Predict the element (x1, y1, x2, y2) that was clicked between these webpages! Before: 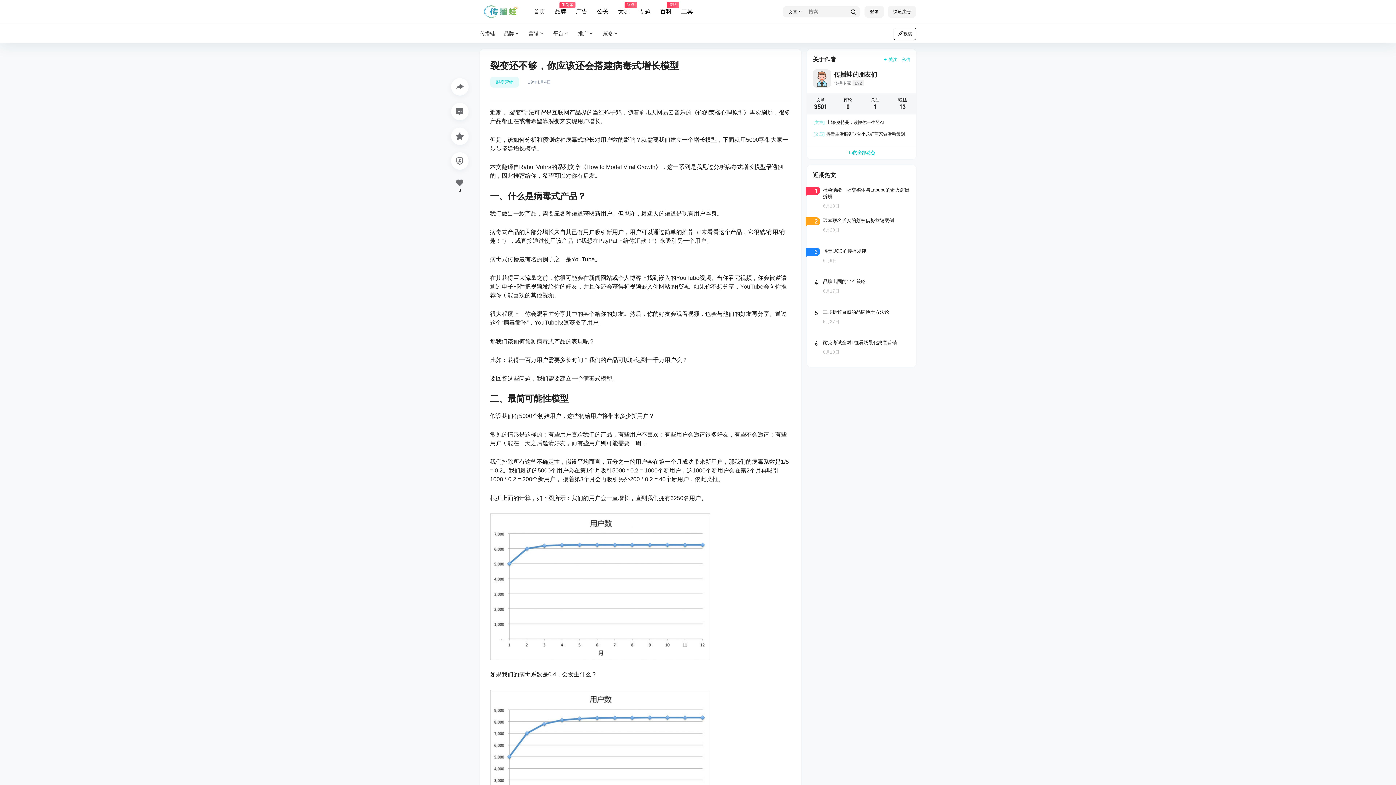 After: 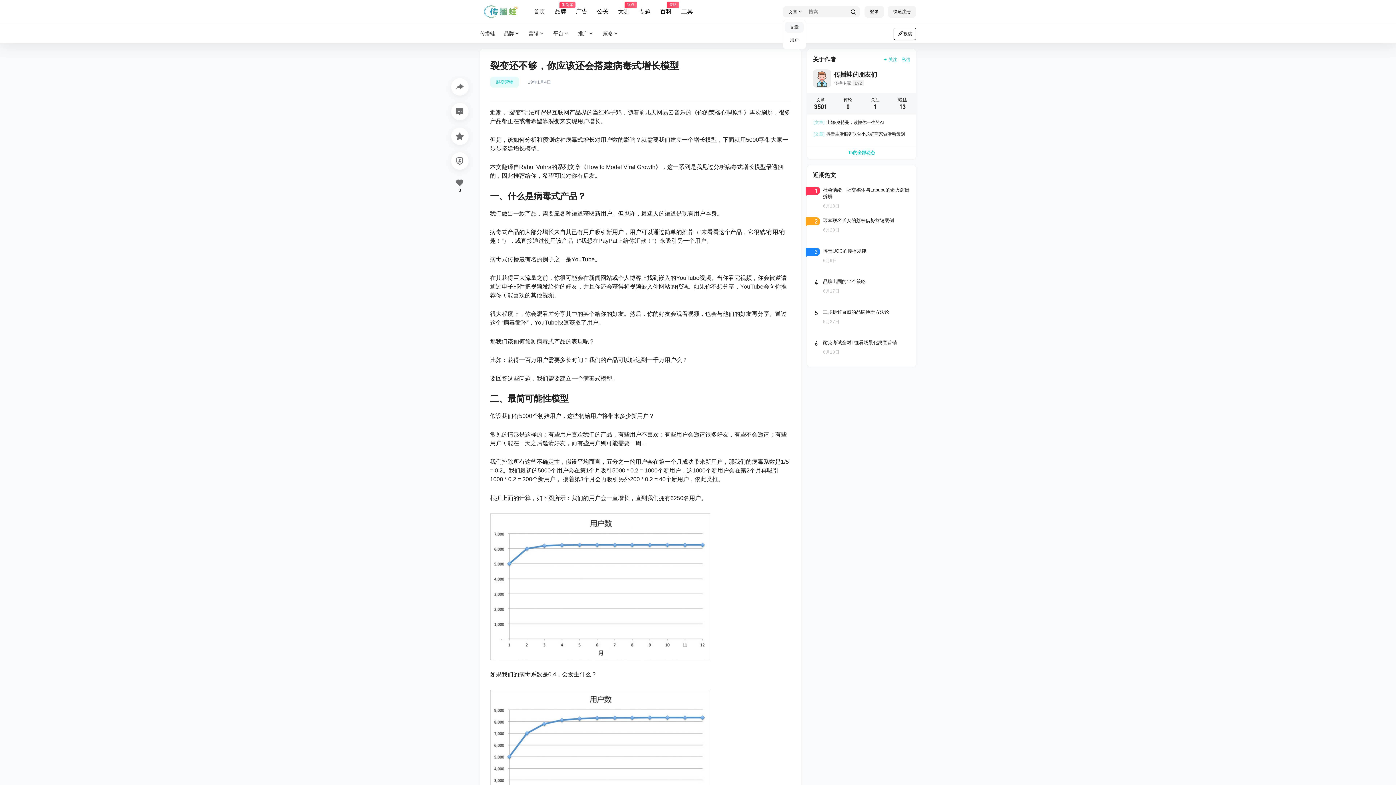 Action: bbox: (782, 8, 805, 15) label: 文章